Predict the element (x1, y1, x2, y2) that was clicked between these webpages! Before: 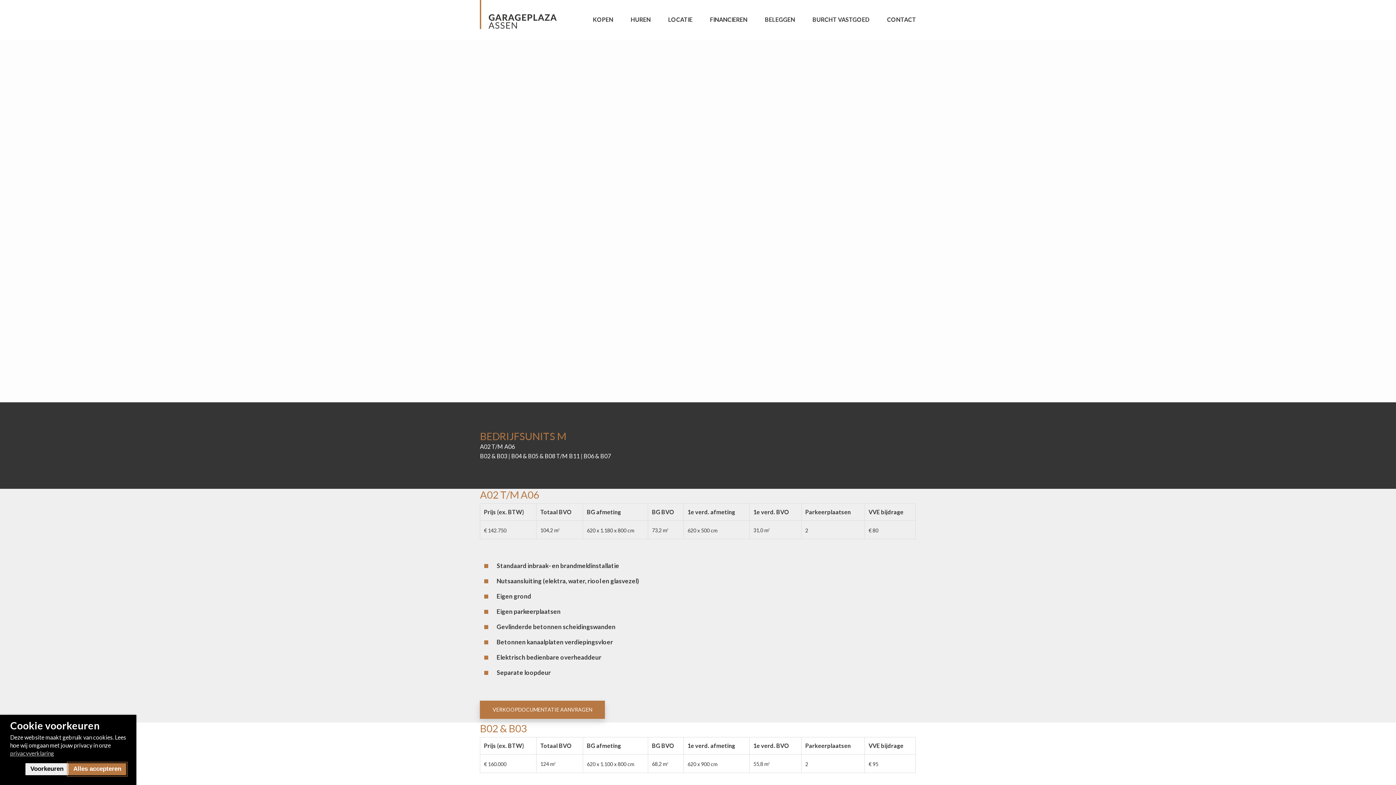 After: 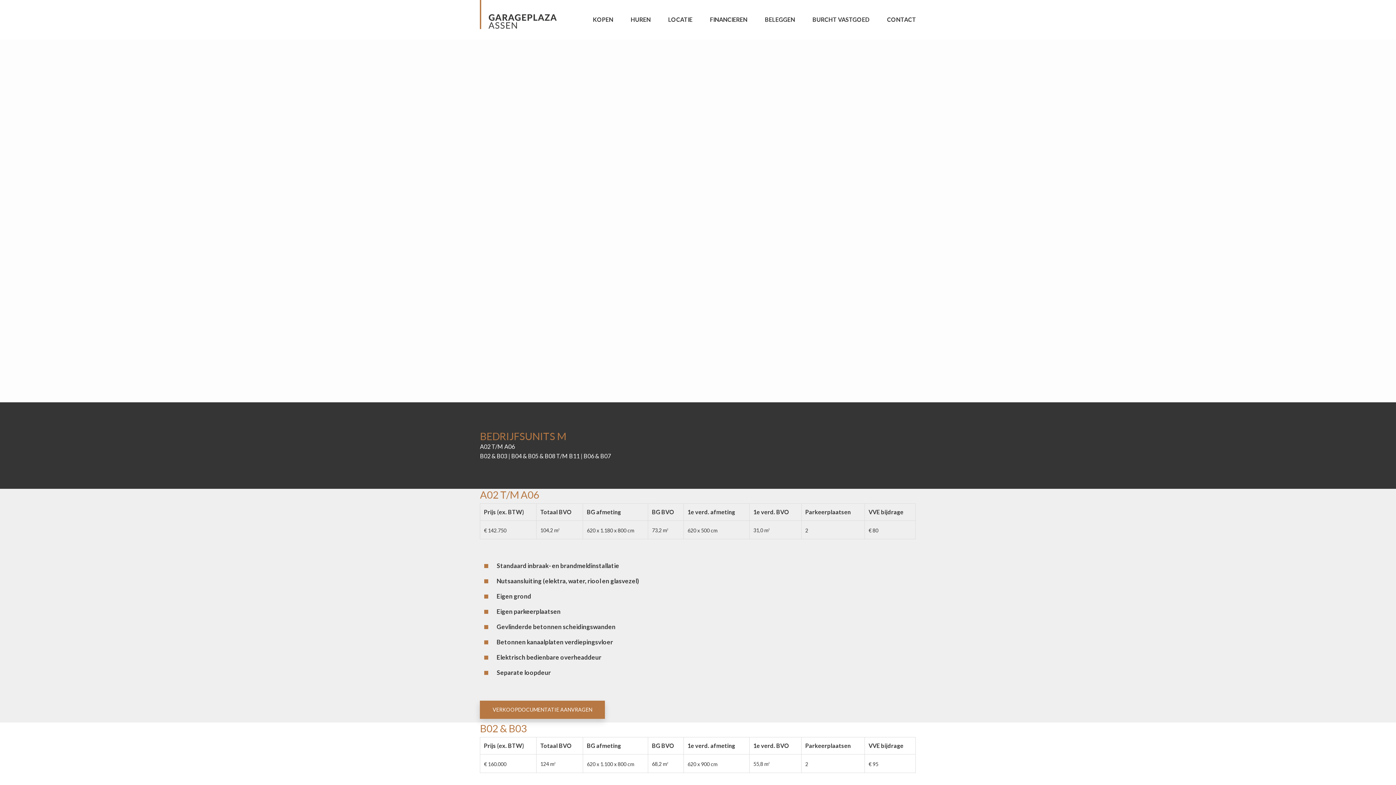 Action: bbox: (68, 763, 126, 775) label: Alles accepteren